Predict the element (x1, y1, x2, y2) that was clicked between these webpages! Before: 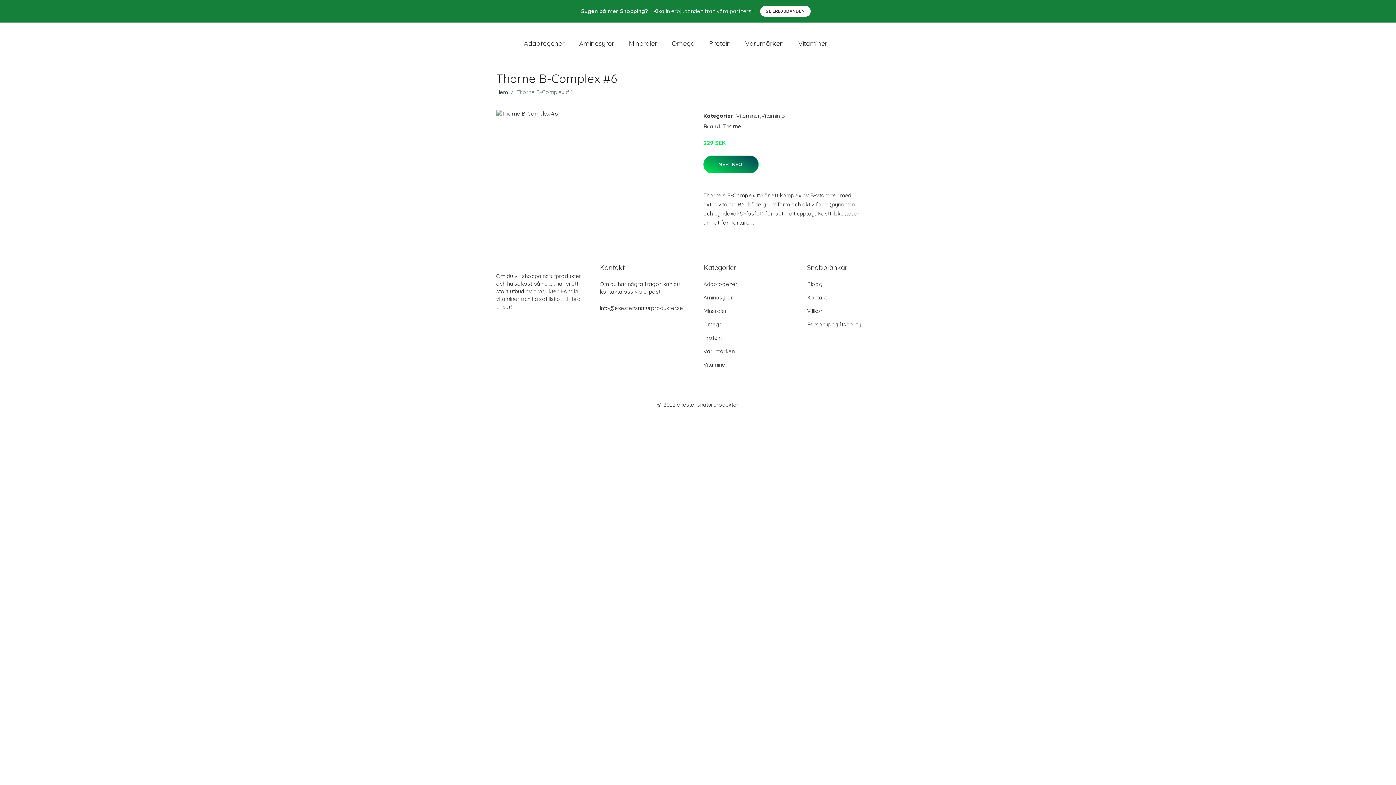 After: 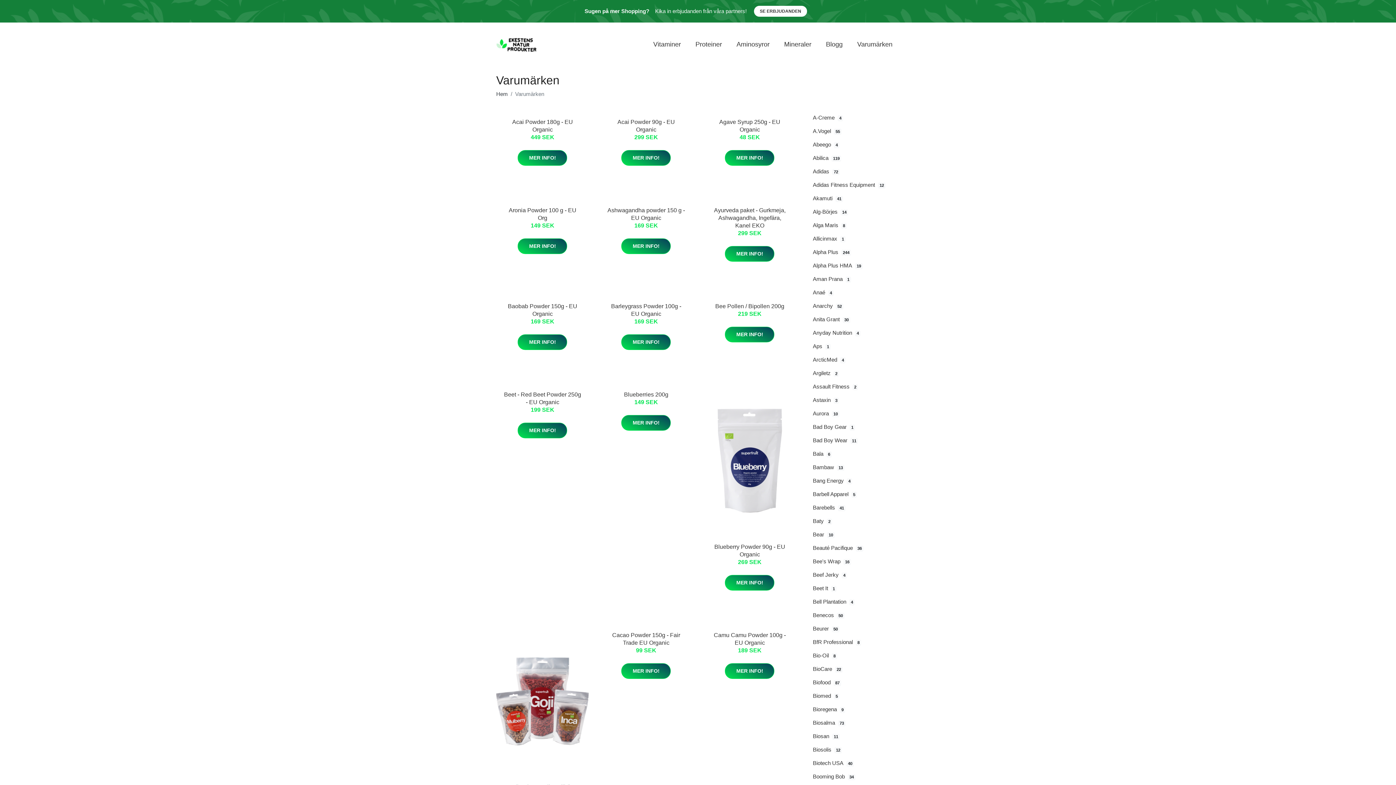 Action: bbox: (703, 348, 734, 354) label: Varumärken